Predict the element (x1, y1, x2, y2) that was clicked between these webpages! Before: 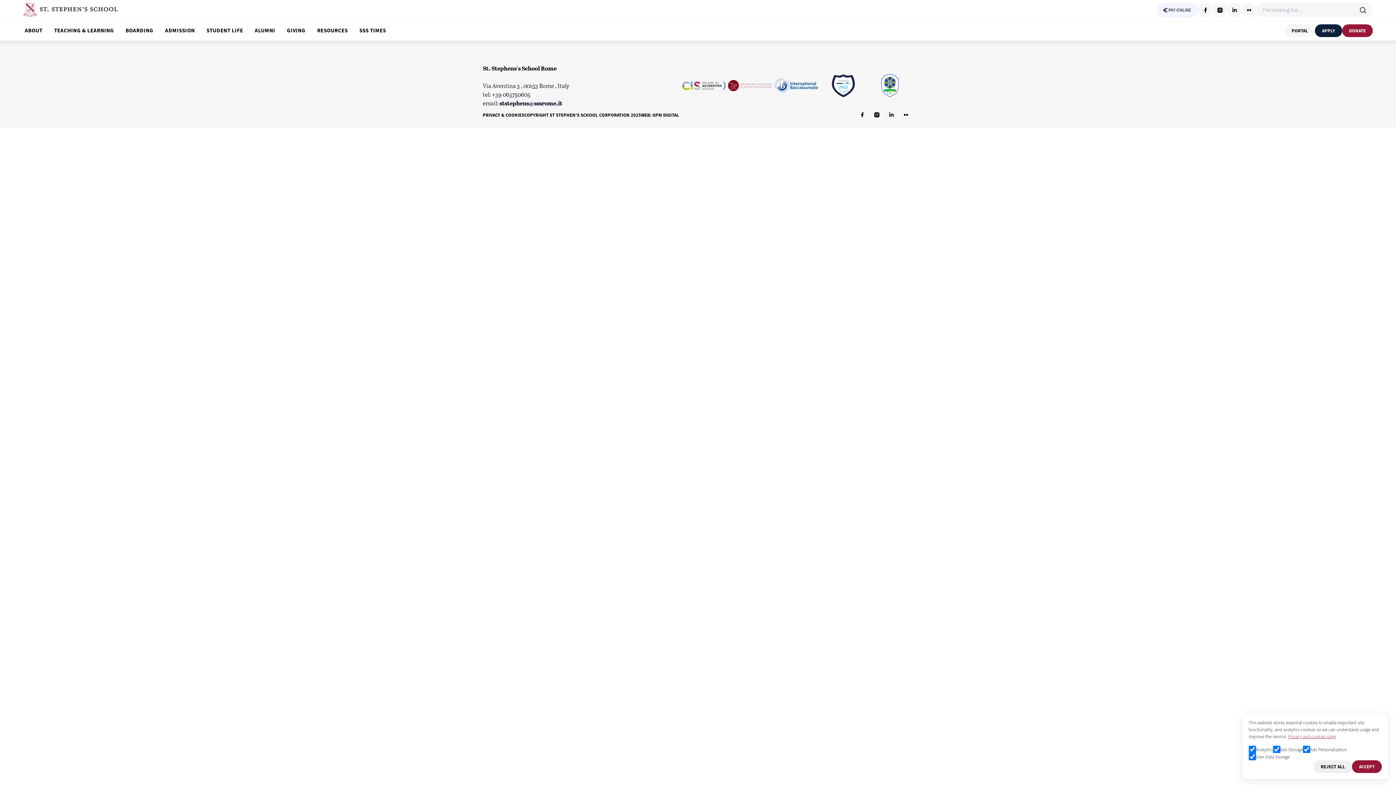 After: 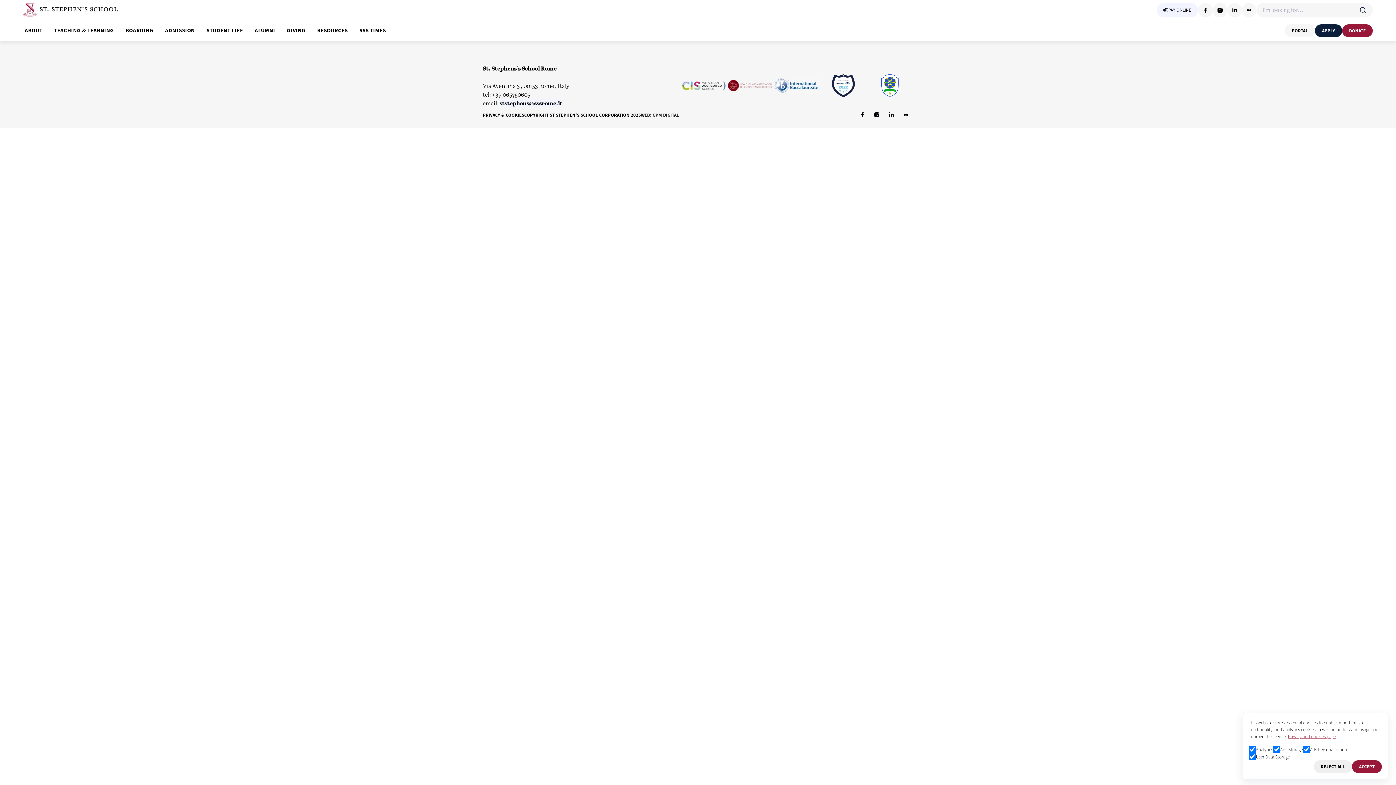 Action: label: WEB: GPM DIGITAL bbox: (641, 108, 679, 121)